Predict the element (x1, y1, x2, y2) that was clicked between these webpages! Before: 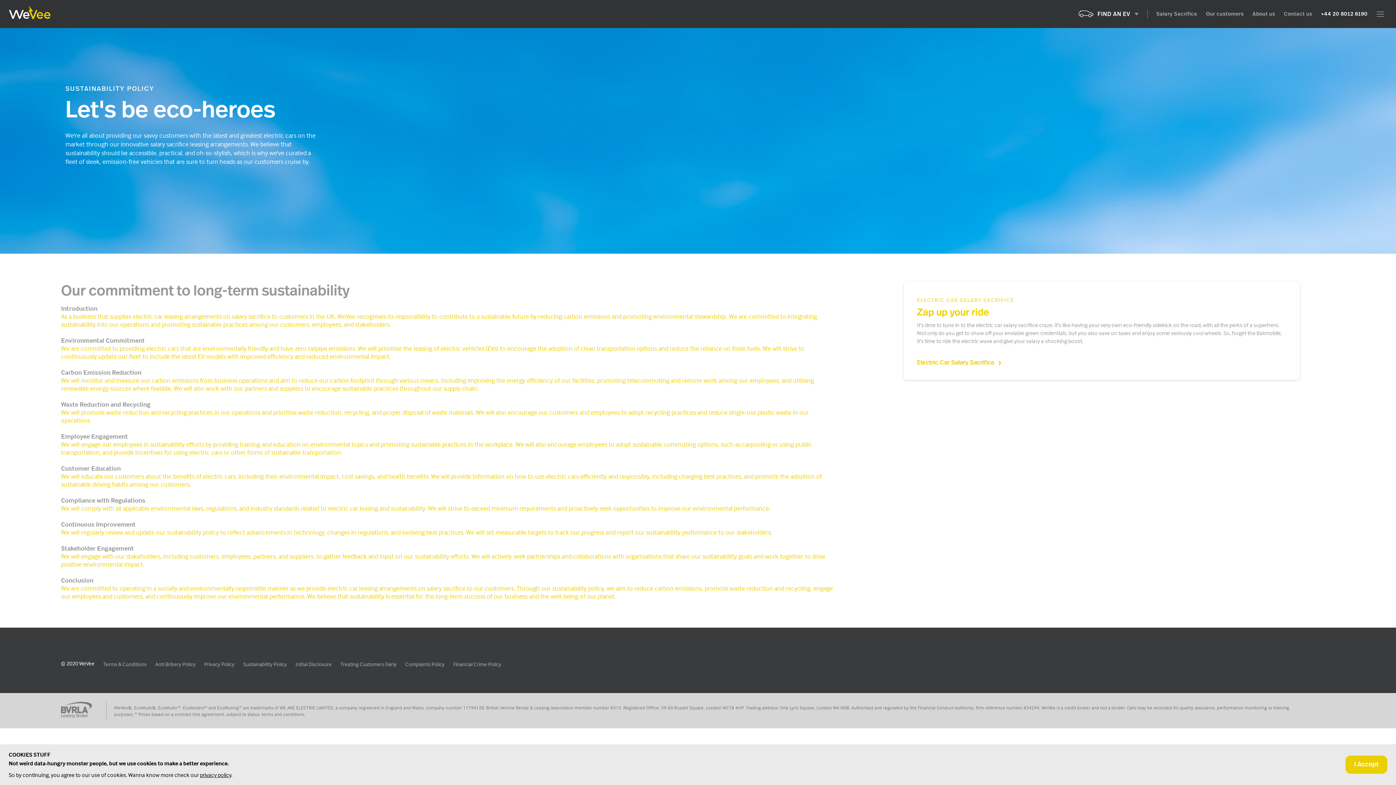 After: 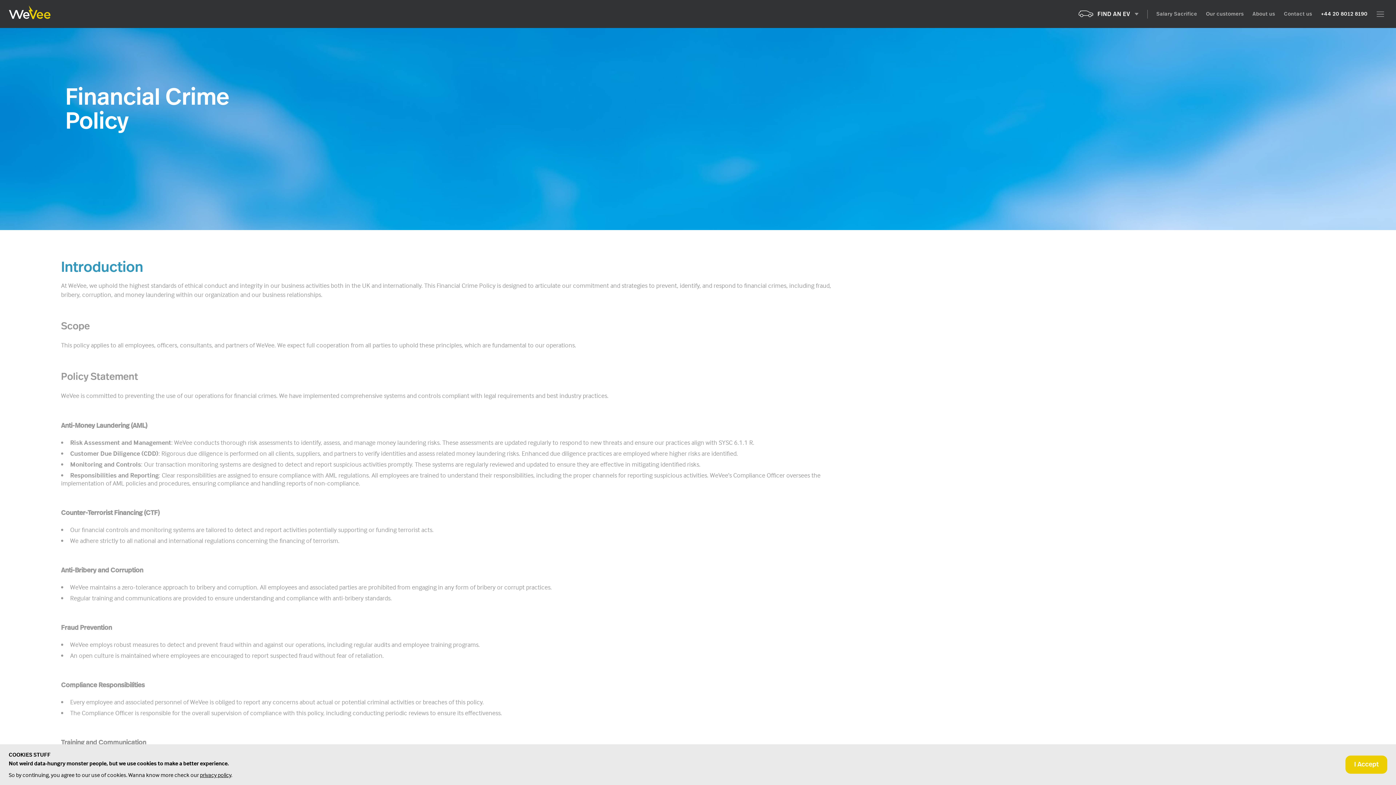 Action: bbox: (453, 661, 501, 668) label: Financial Crime Policy